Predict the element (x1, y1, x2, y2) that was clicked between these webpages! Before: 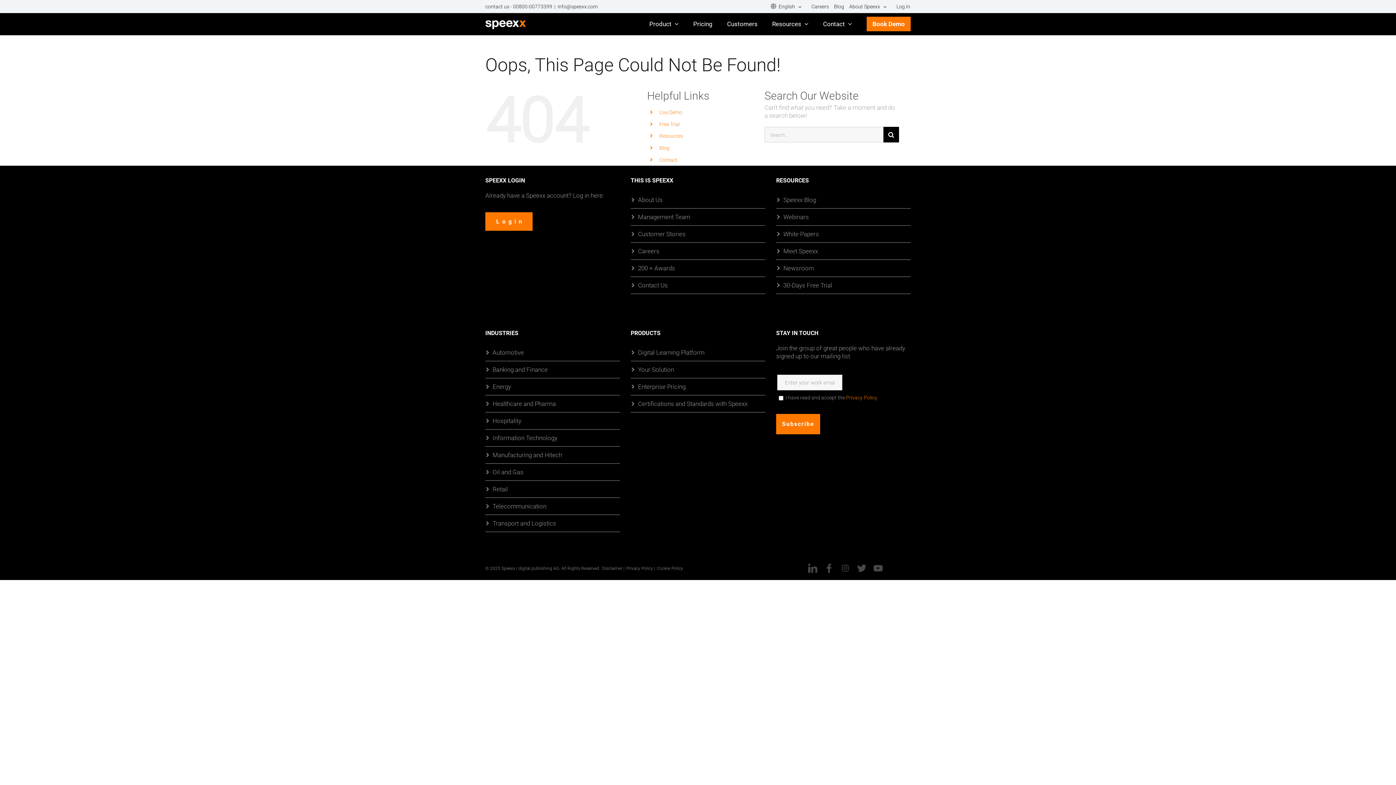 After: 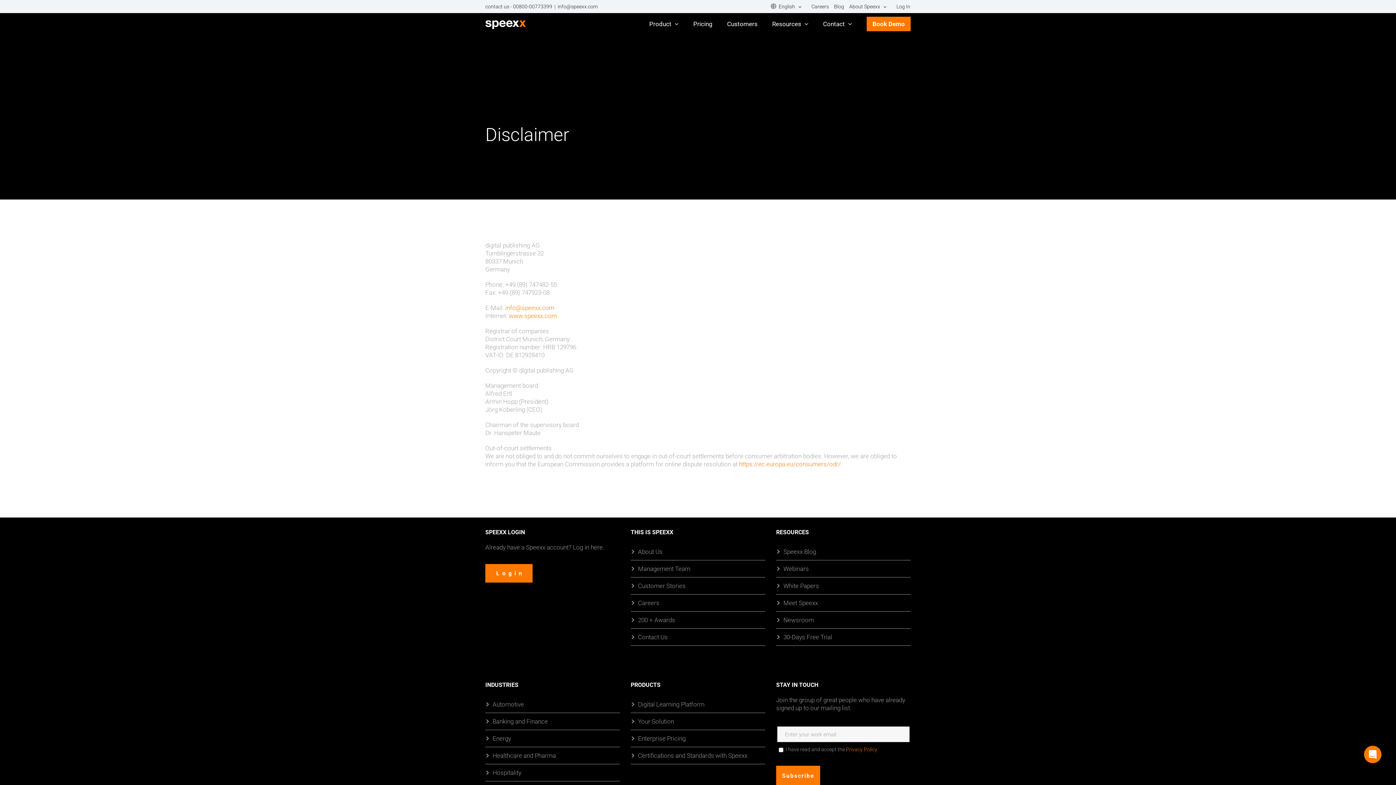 Action: bbox: (602, 565, 624, 571) label: Disclaimer |